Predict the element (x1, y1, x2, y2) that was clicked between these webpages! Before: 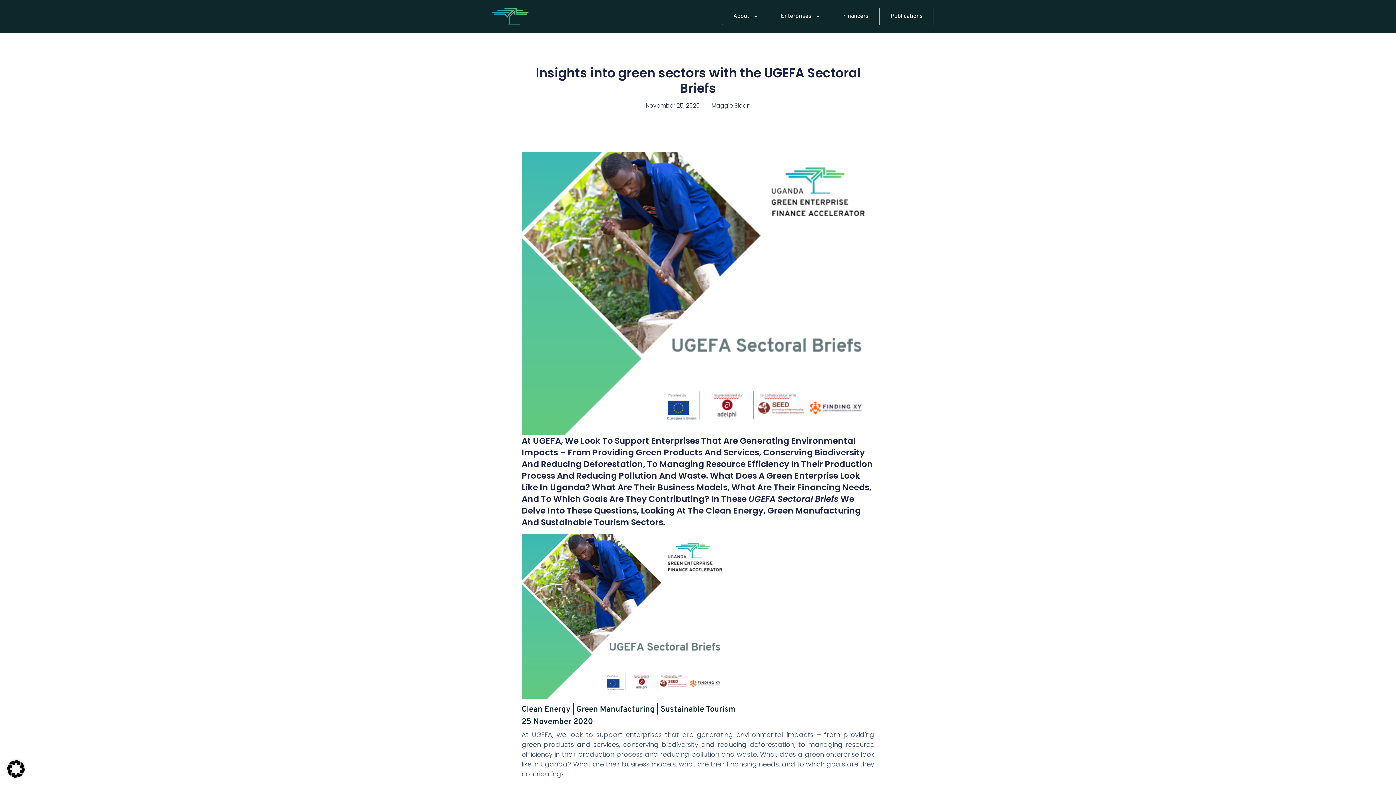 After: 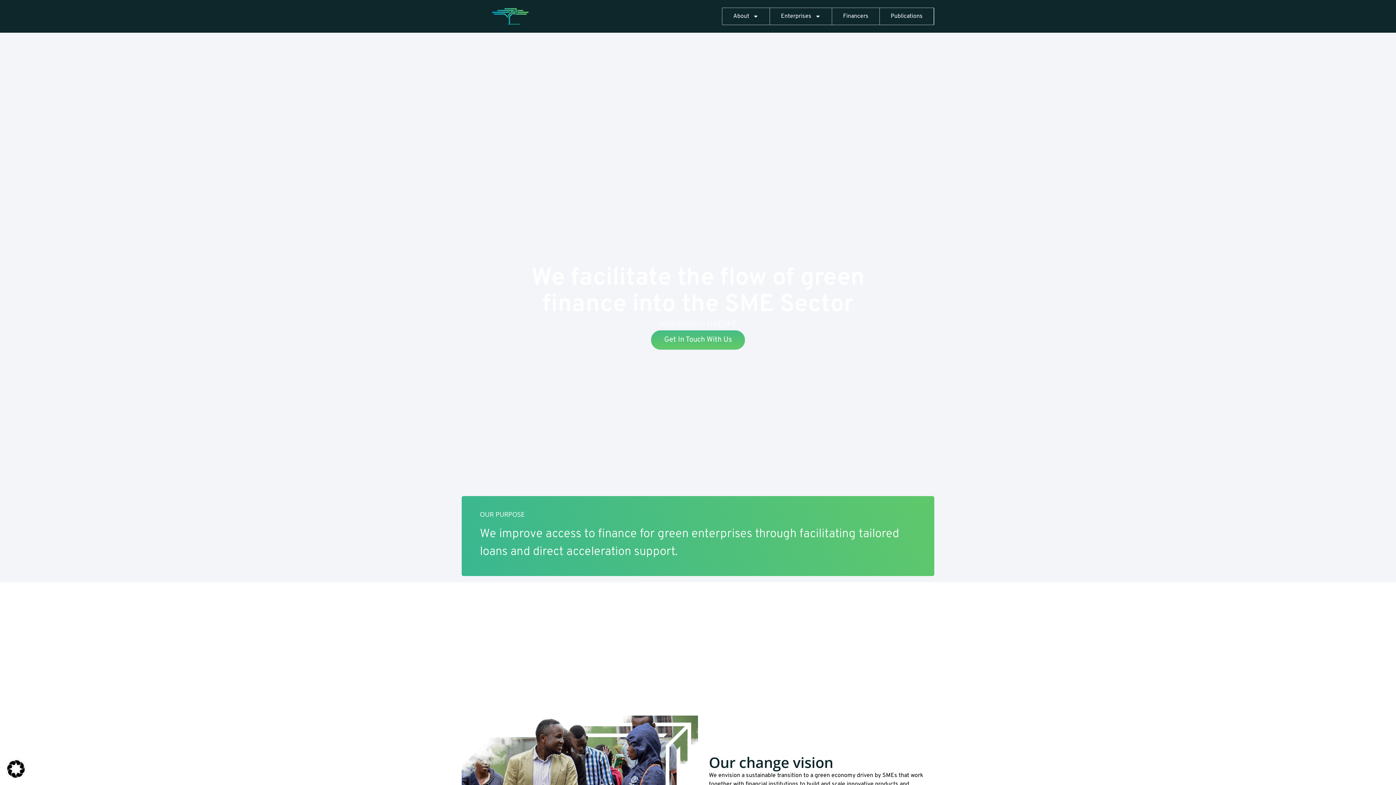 Action: bbox: (645, 101, 700, 110) label: November 25, 2020